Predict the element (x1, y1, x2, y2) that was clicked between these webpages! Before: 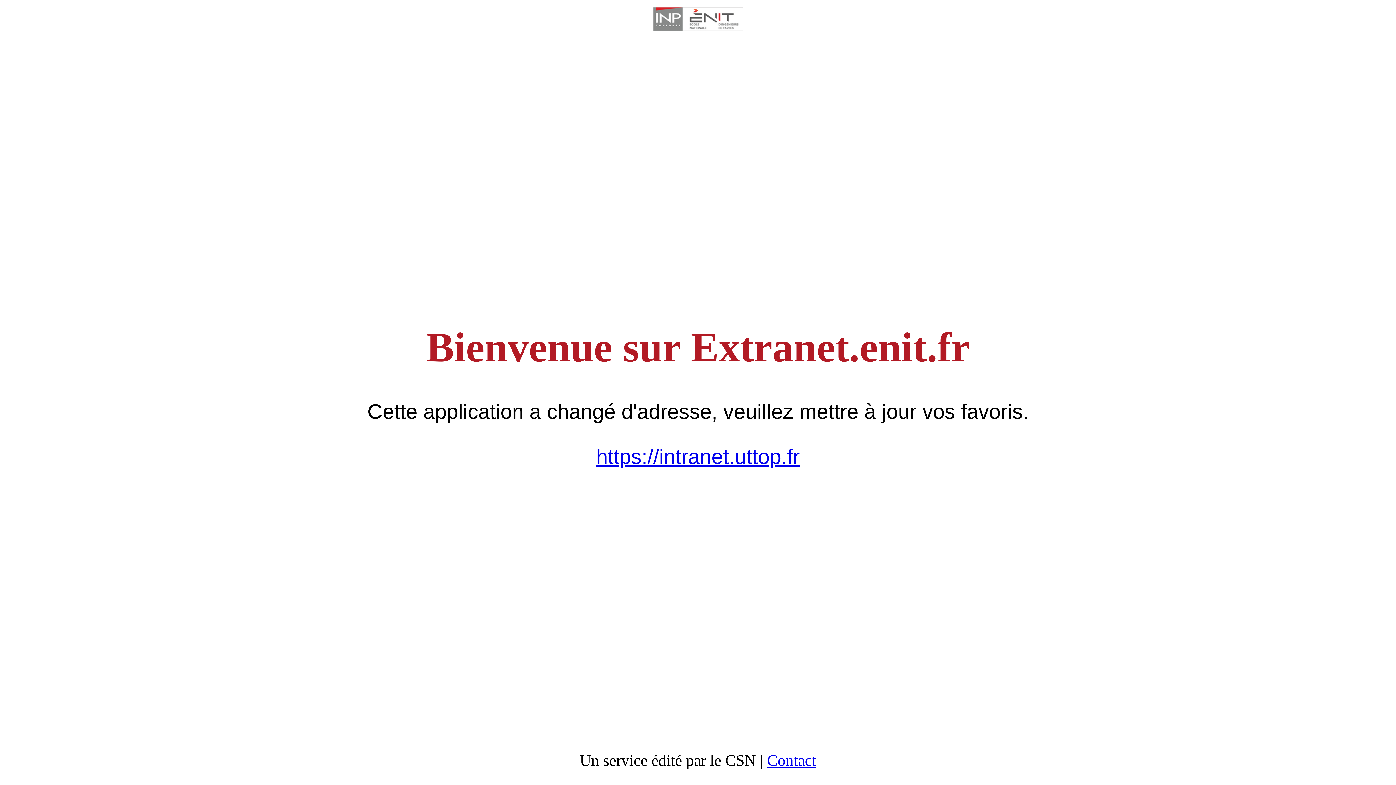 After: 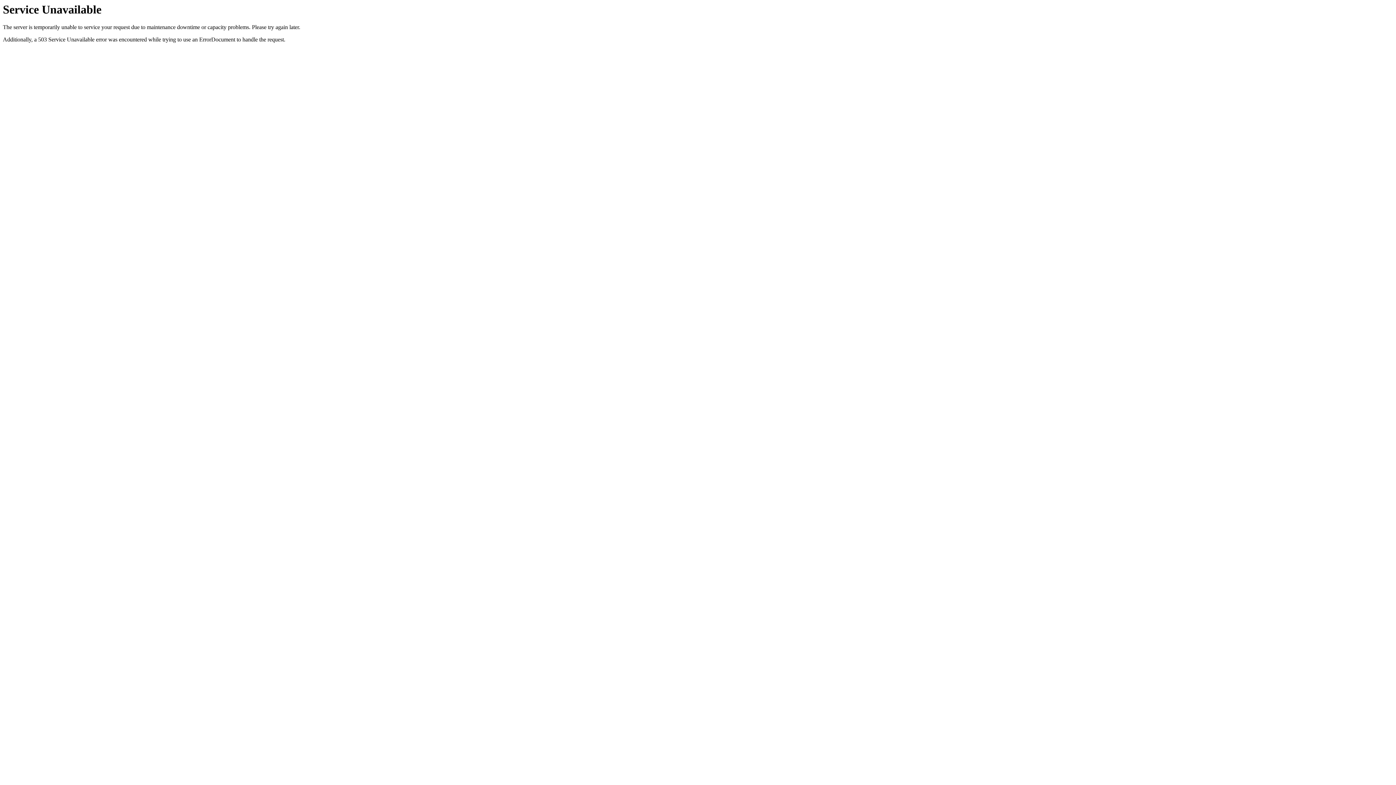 Action: bbox: (596, 445, 800, 468) label: https://intranet.uttop.fr